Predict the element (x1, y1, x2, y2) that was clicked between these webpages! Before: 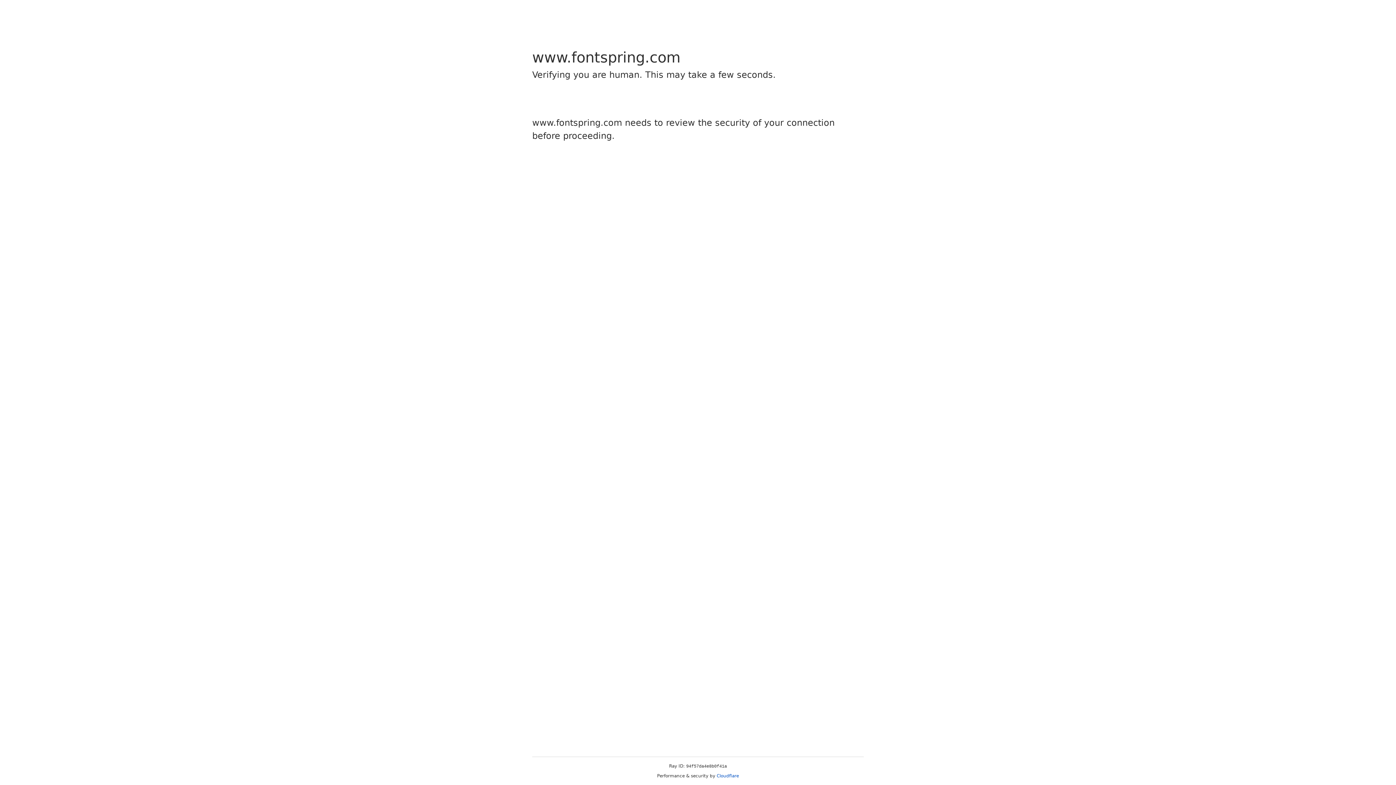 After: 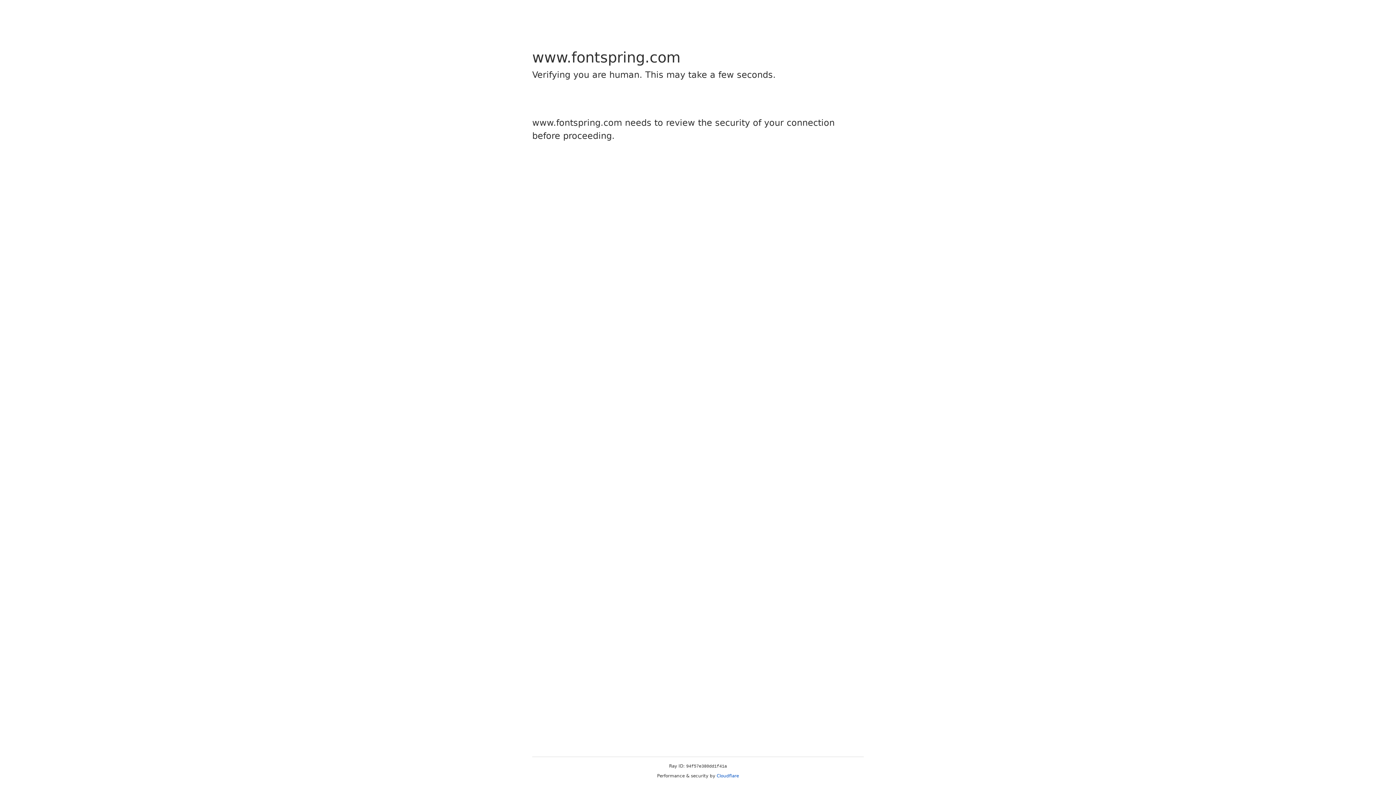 Action: bbox: (716, 773, 739, 778) label: Cloudflare